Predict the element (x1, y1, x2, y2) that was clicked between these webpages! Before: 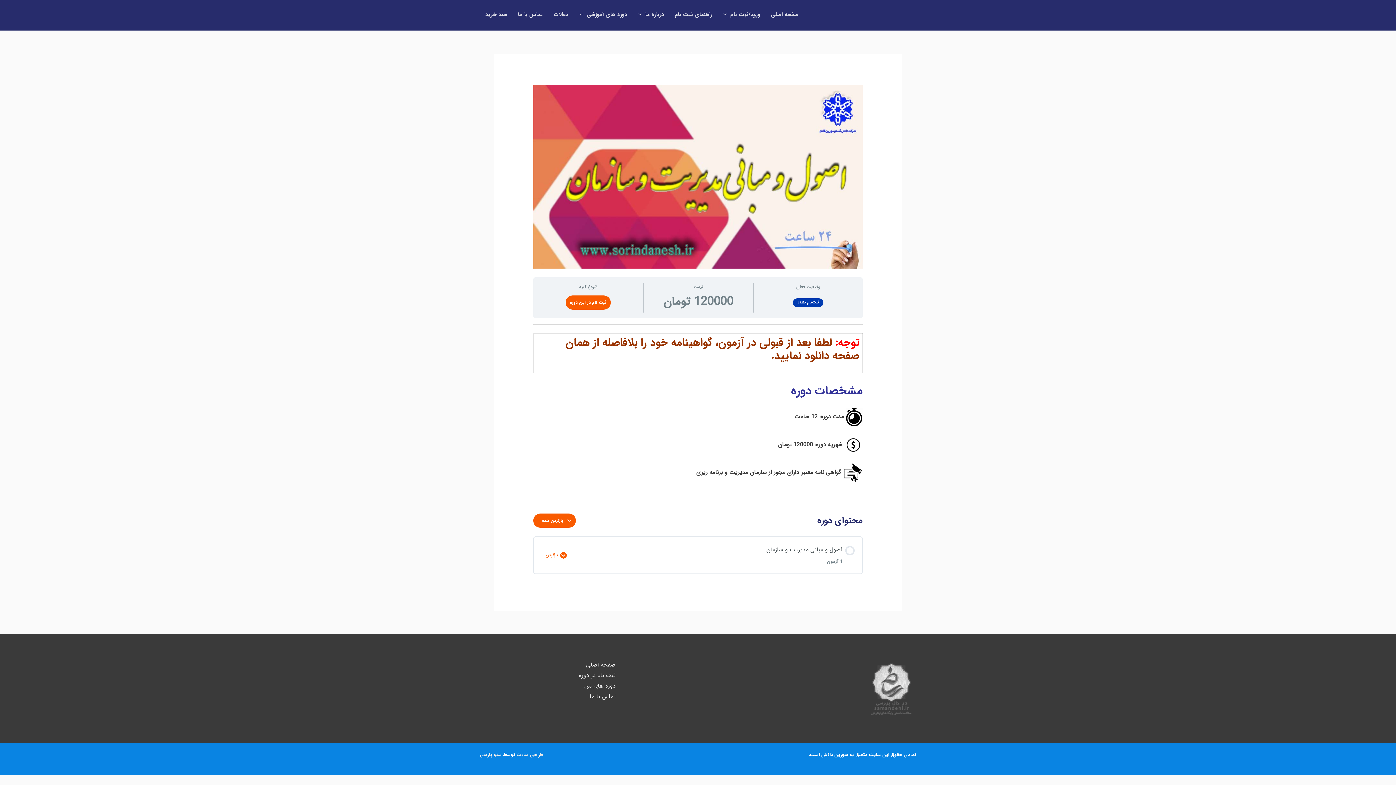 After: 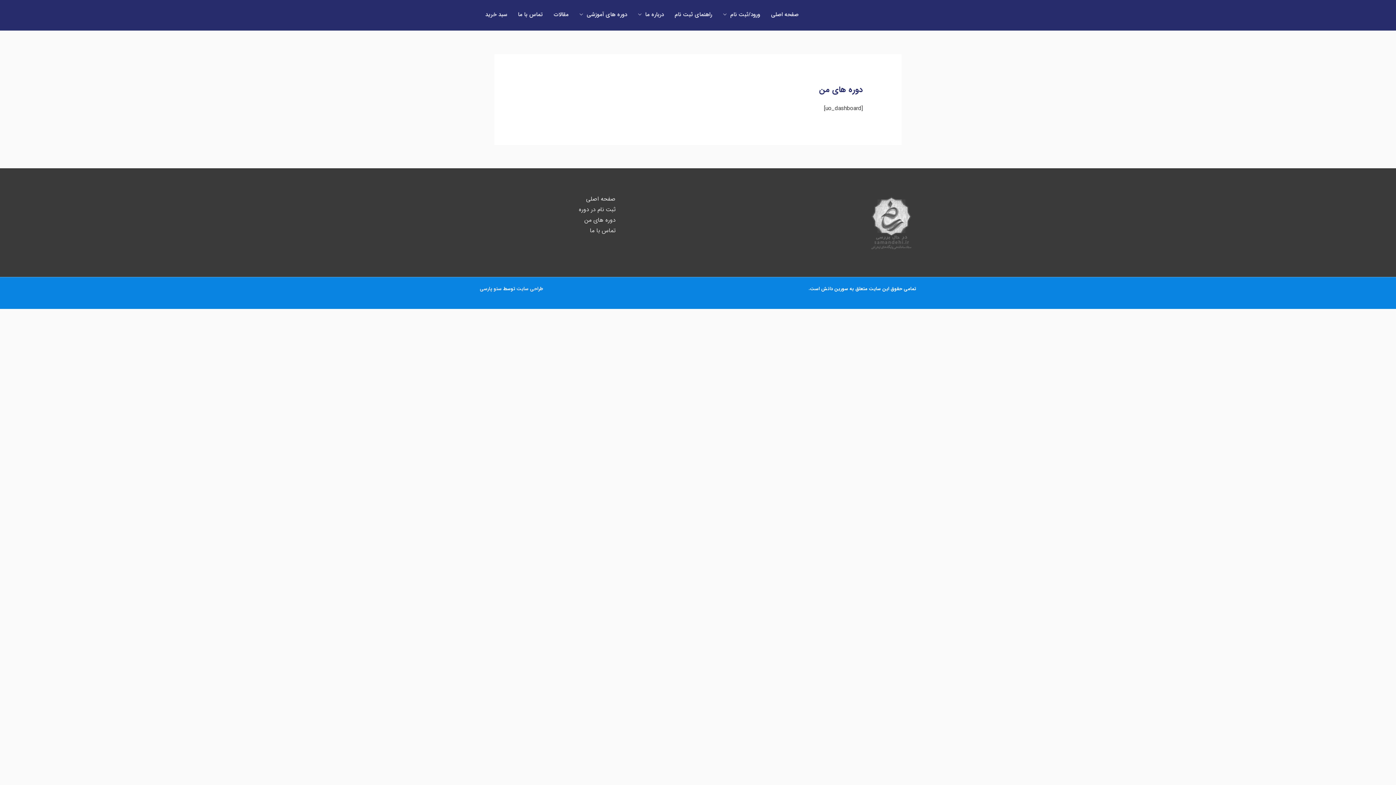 Action: bbox: (584, 681, 615, 690) label: دوره های من